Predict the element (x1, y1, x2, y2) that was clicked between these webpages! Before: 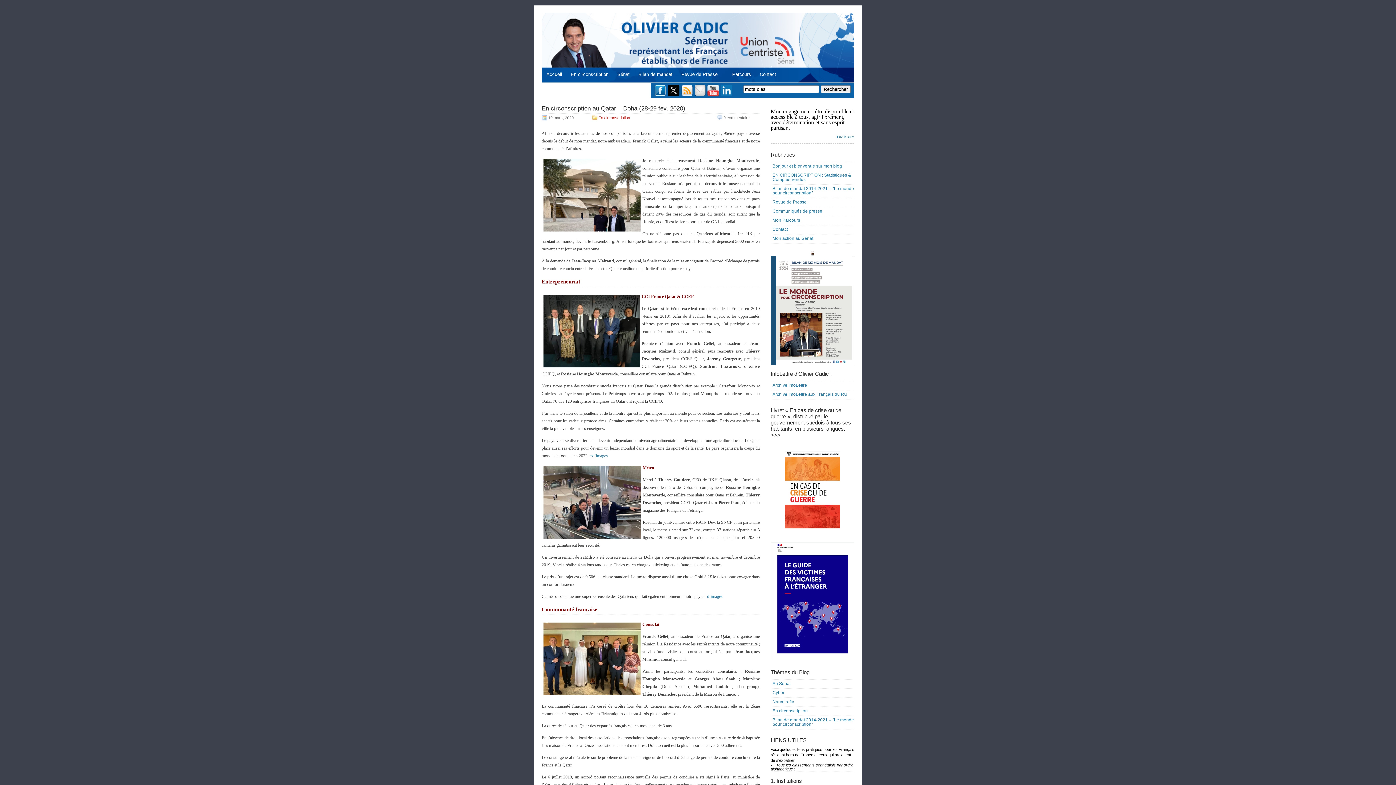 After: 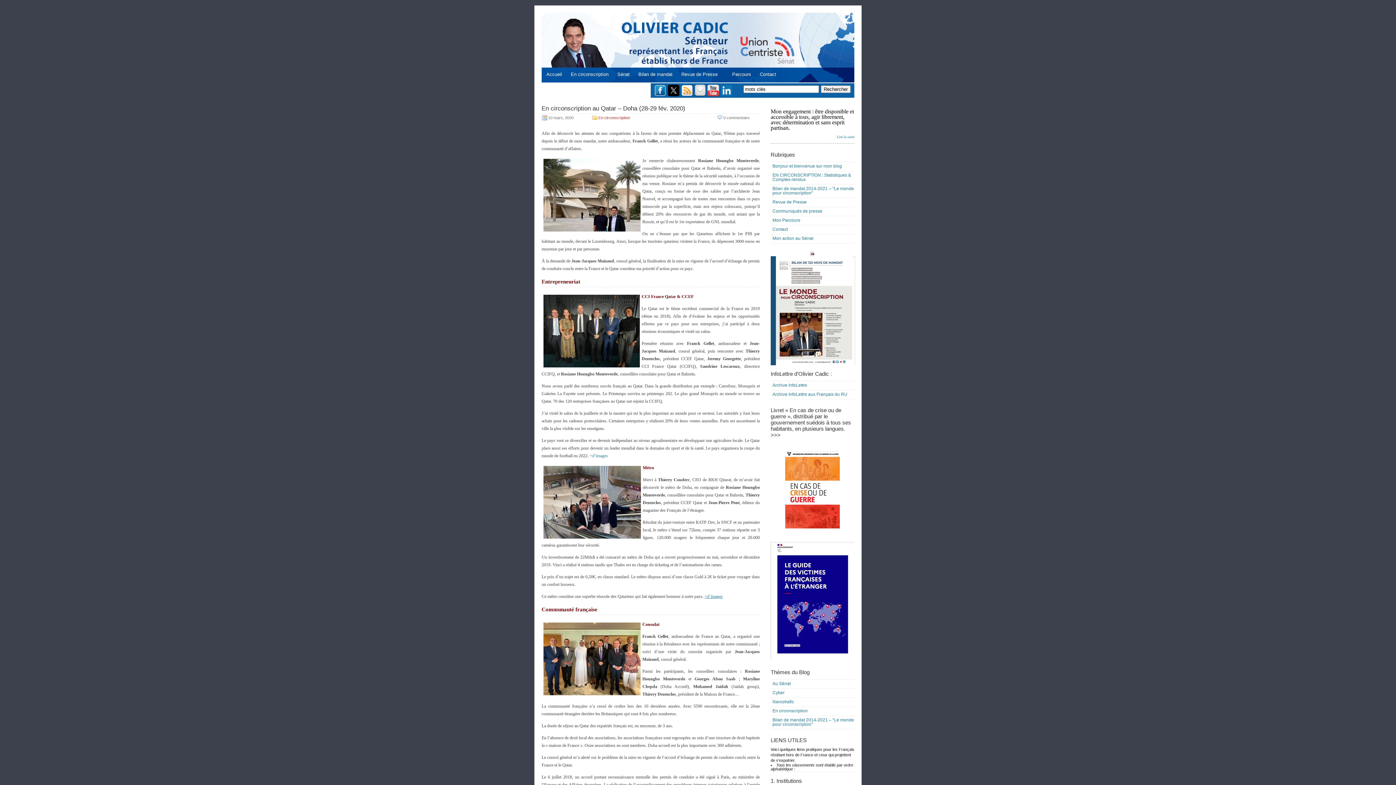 Action: bbox: (704, 594, 722, 599) label: +d’images